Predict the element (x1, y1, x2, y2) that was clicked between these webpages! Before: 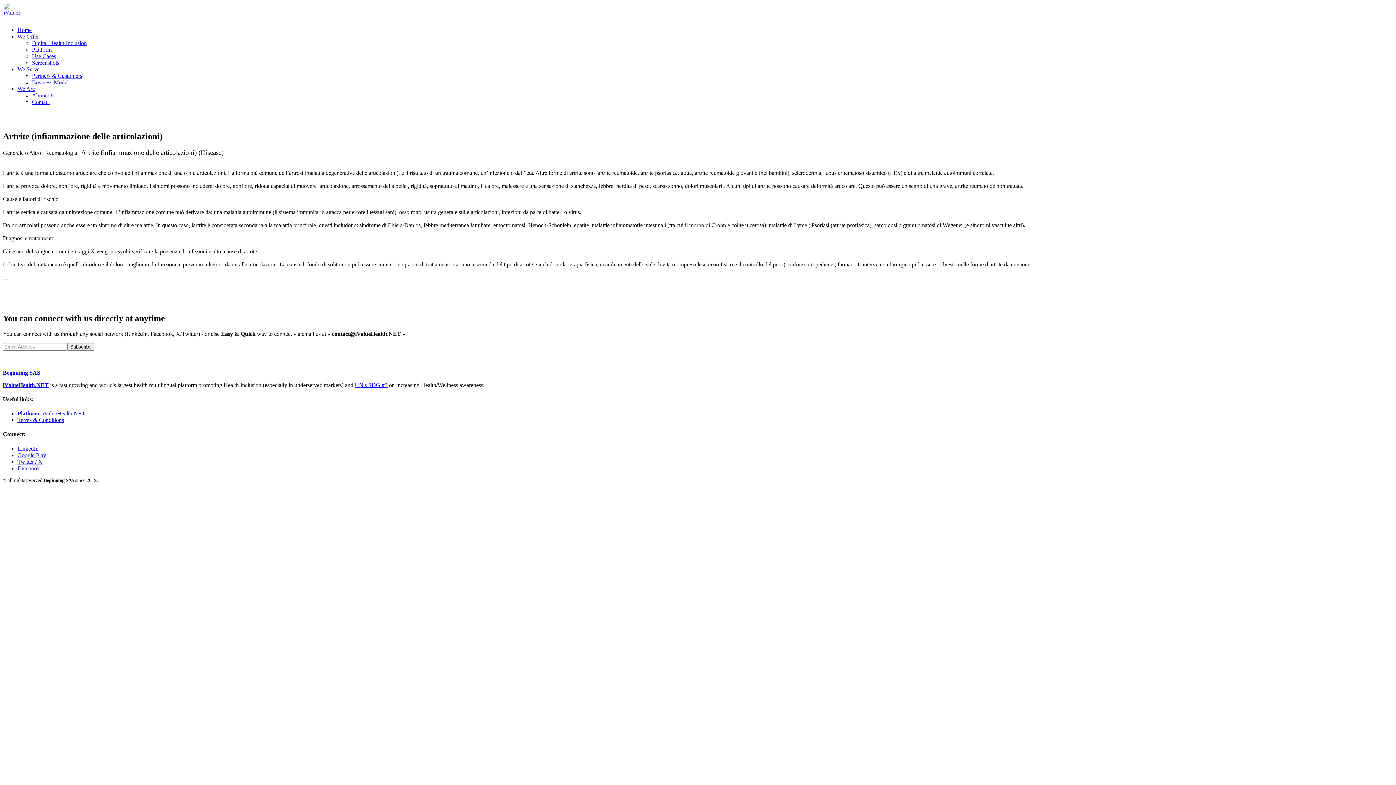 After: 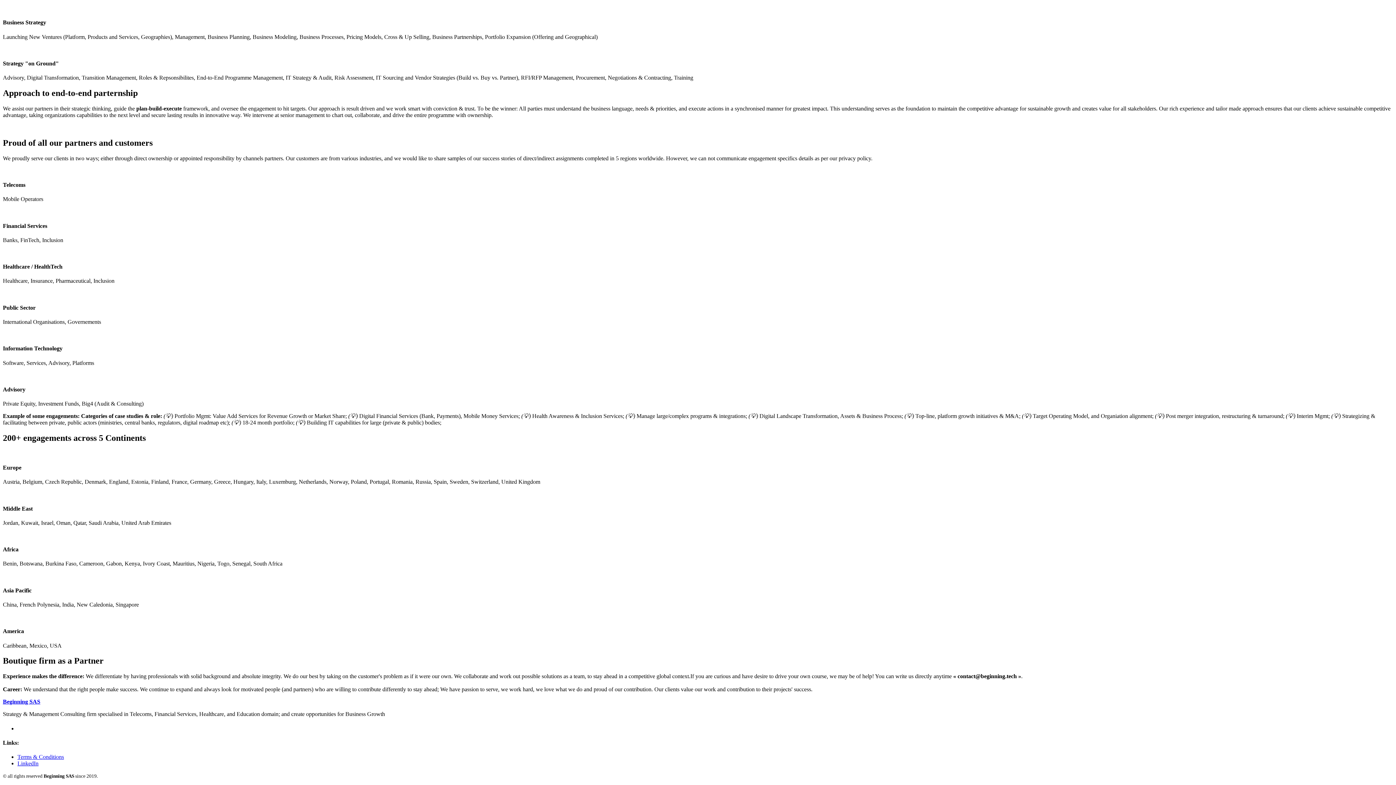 Action: label: Platform bbox: (32, 46, 51, 52)